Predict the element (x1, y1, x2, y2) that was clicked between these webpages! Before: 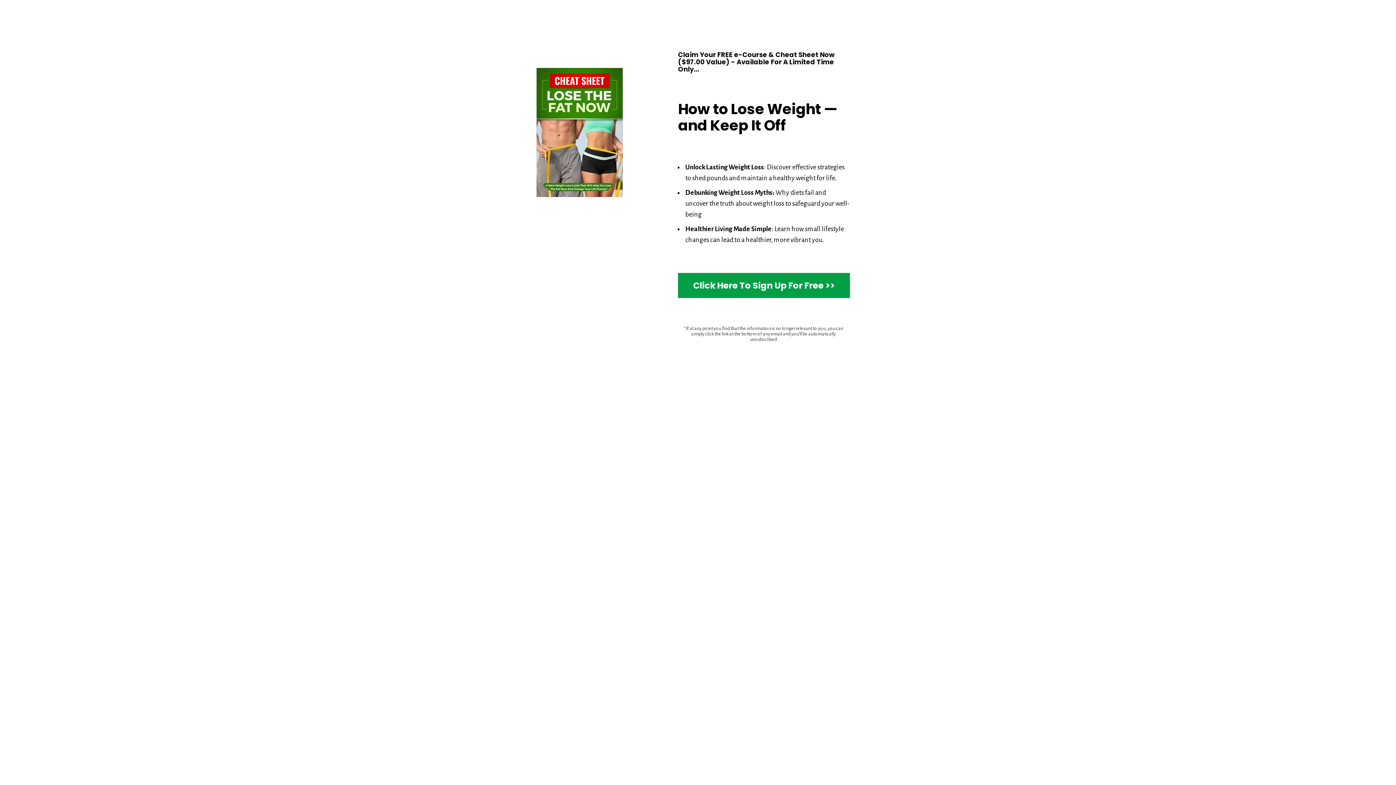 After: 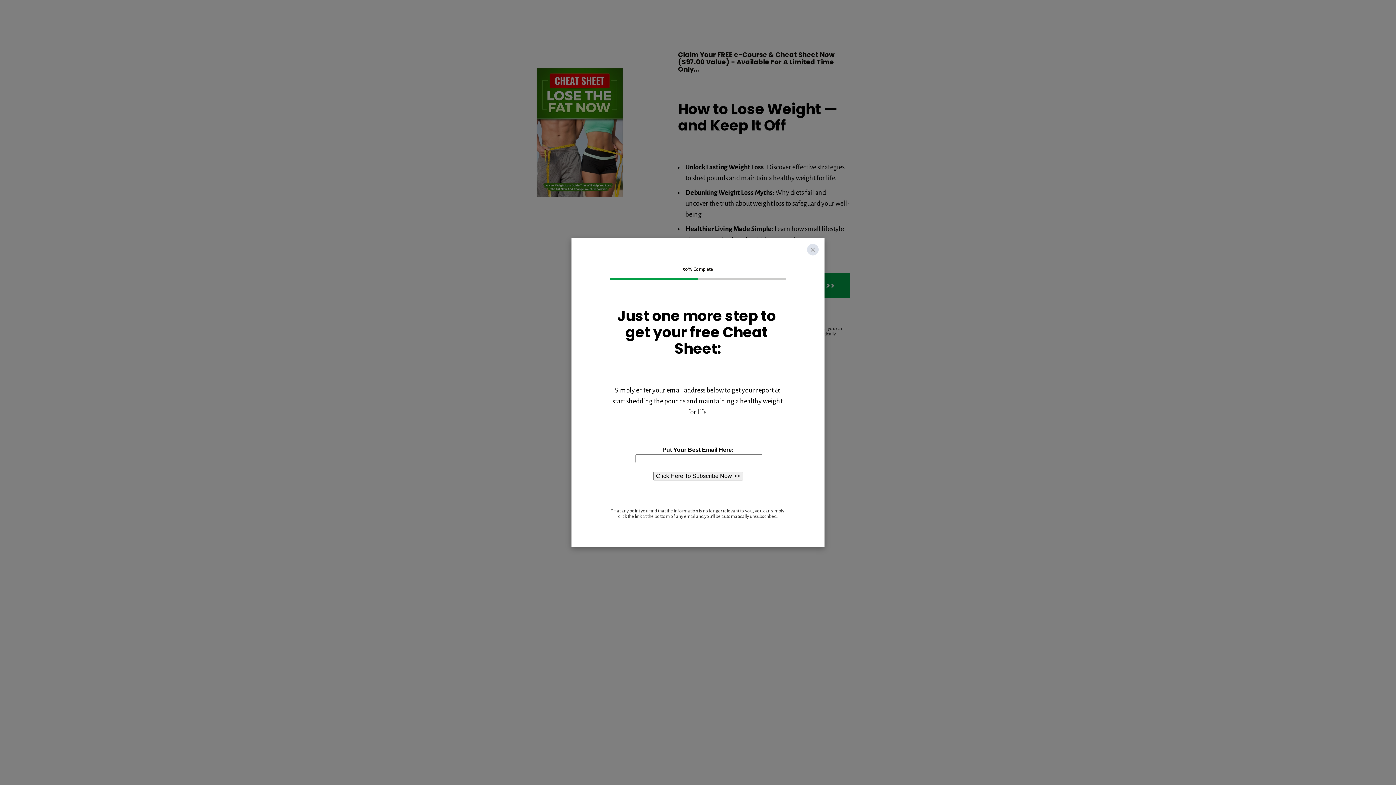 Action: bbox: (678, 273, 850, 298) label: Click Here To Sign Up For Free >>